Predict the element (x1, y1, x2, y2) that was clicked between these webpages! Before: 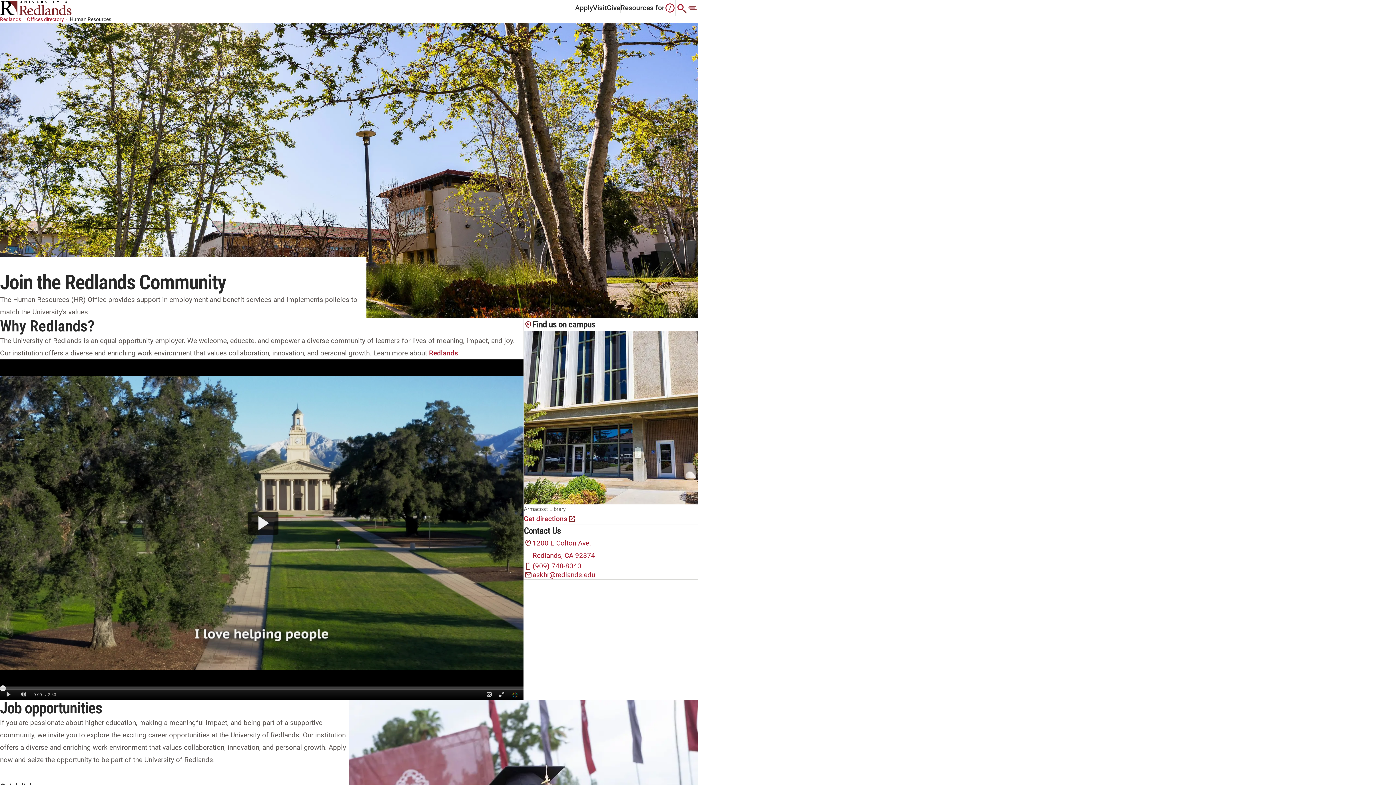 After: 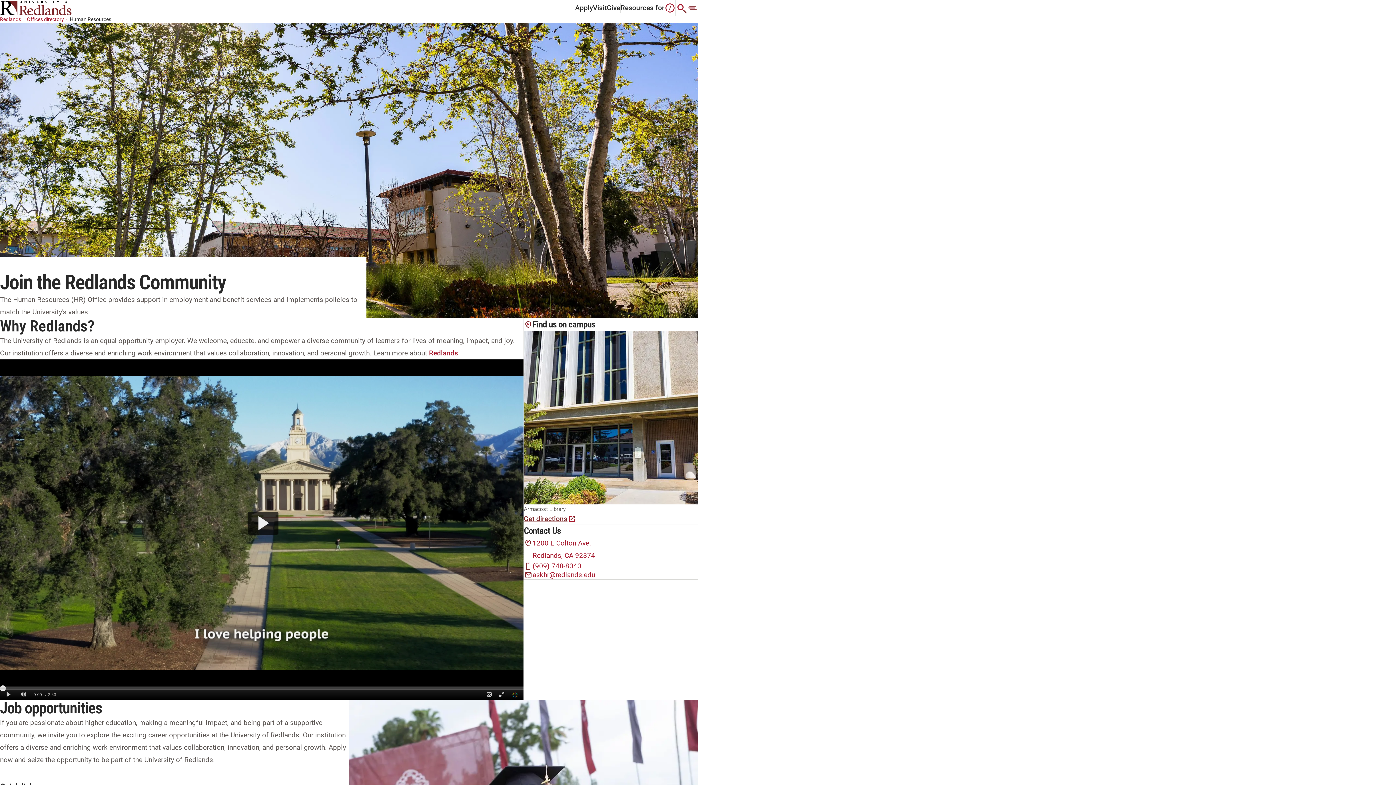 Action: label: Get directions bbox: (524, 514, 576, 524)